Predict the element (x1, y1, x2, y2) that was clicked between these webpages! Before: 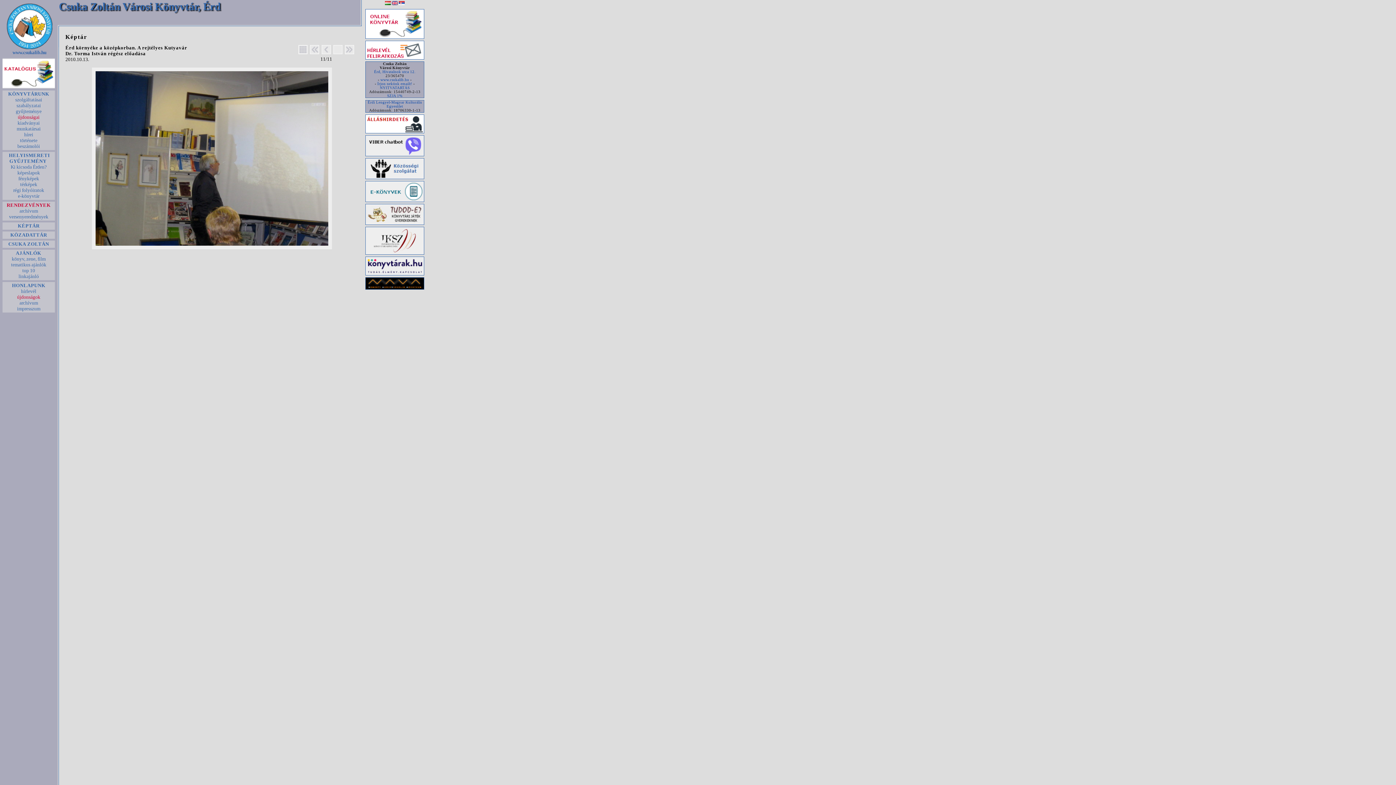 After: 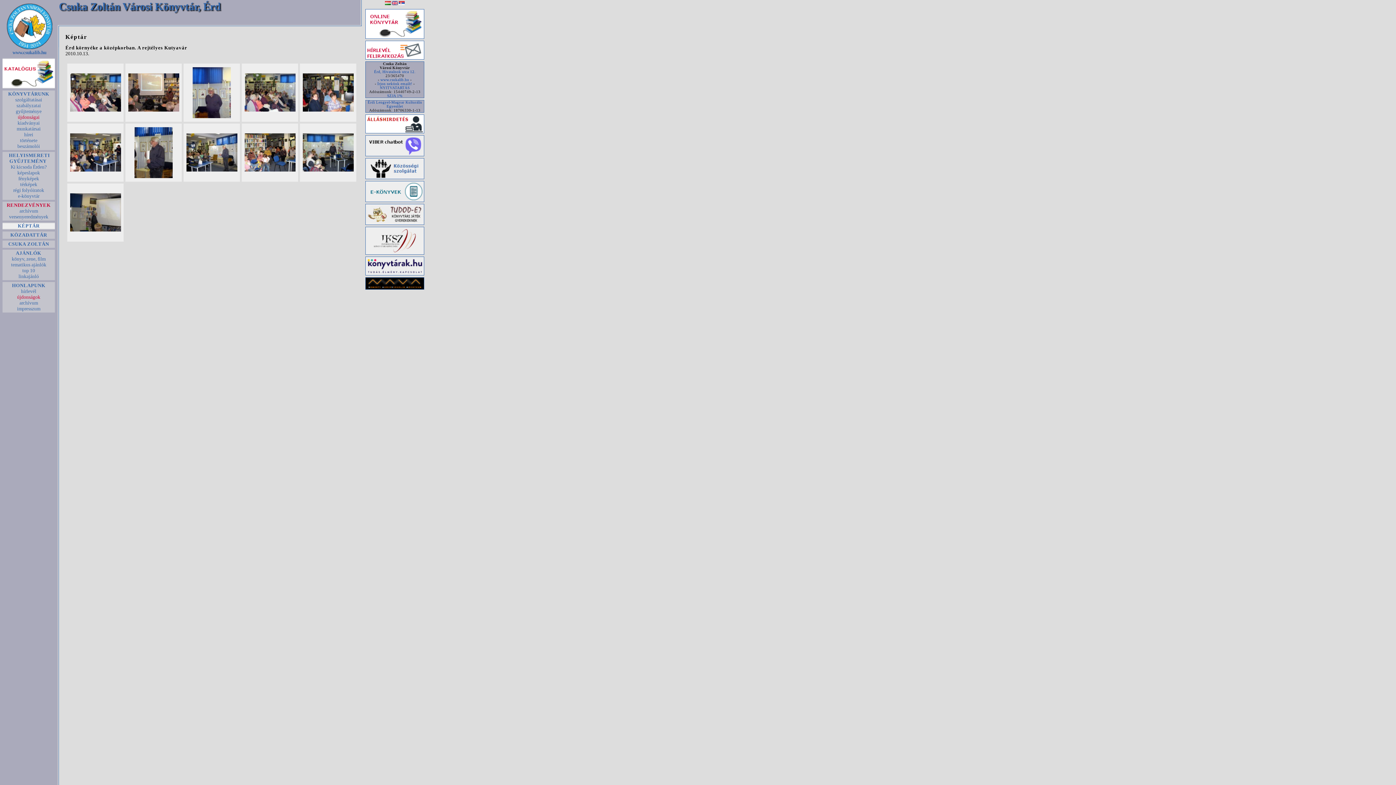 Action: bbox: (297, 49, 308, 55)